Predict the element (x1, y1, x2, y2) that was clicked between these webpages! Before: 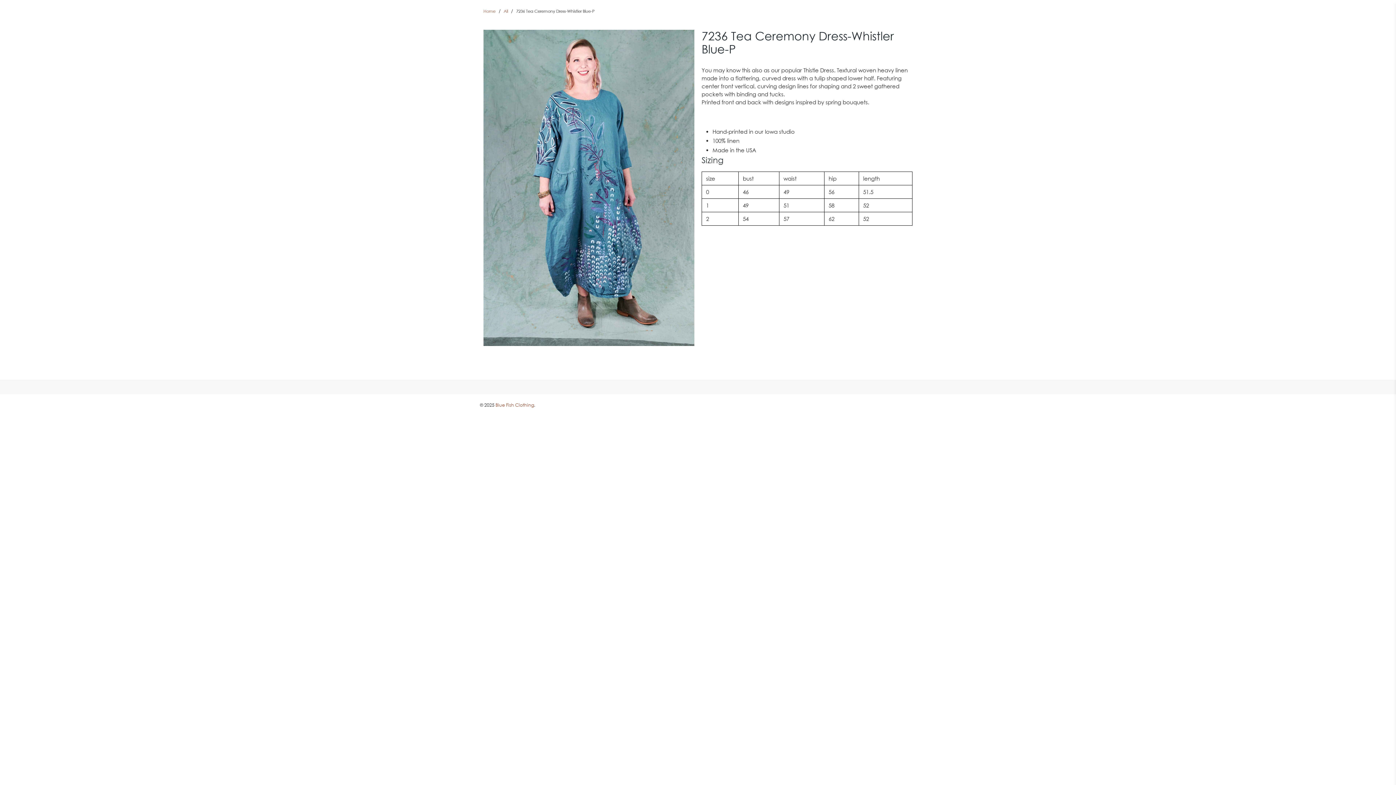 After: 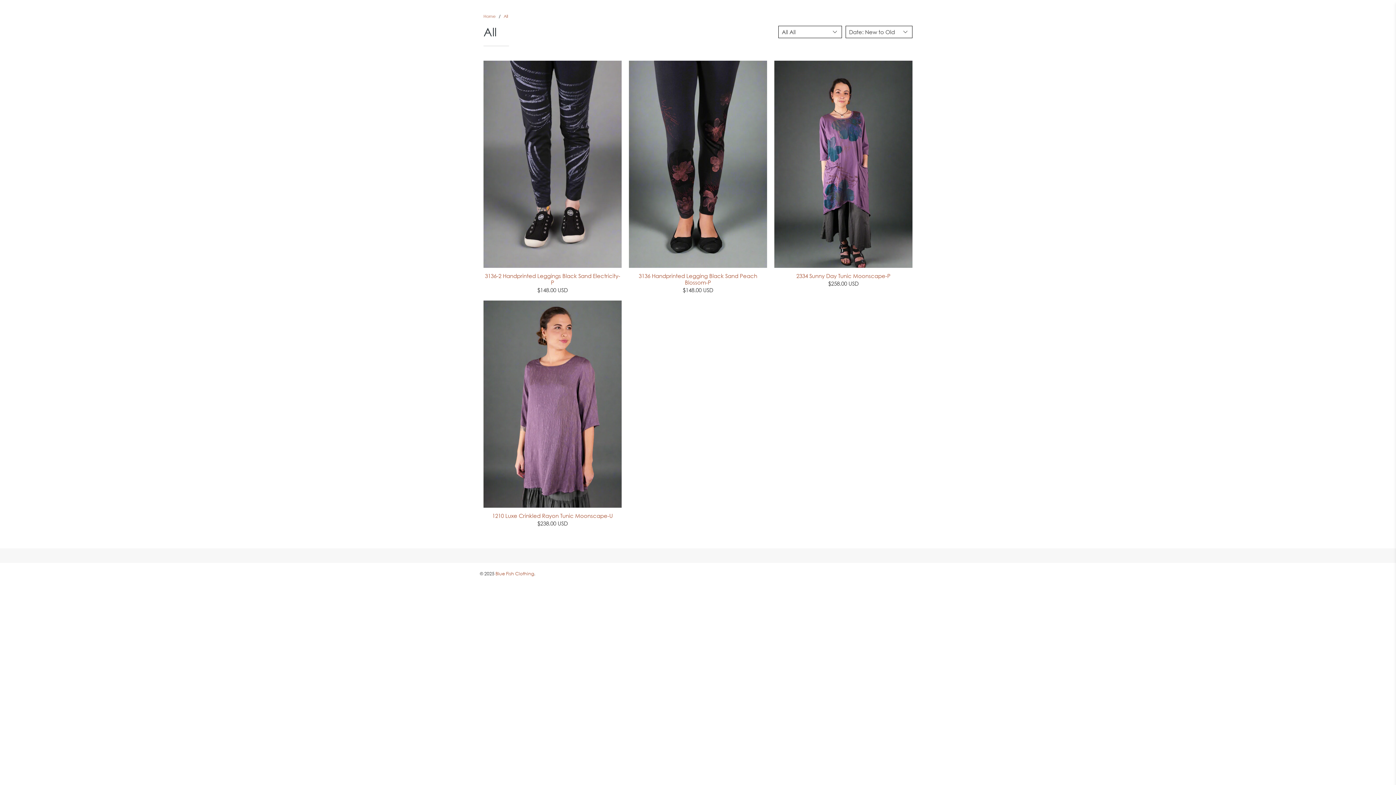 Action: label: All bbox: (503, 9, 508, 13)